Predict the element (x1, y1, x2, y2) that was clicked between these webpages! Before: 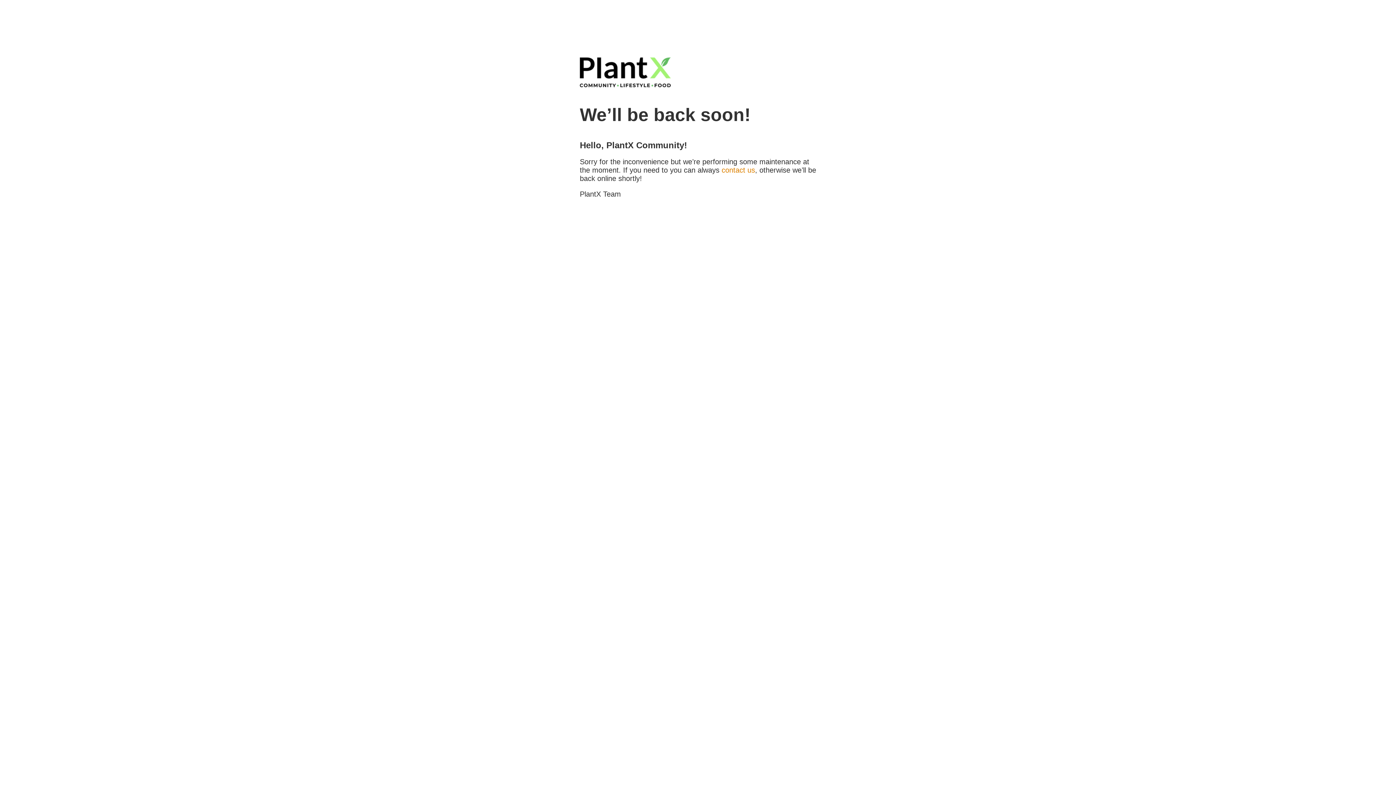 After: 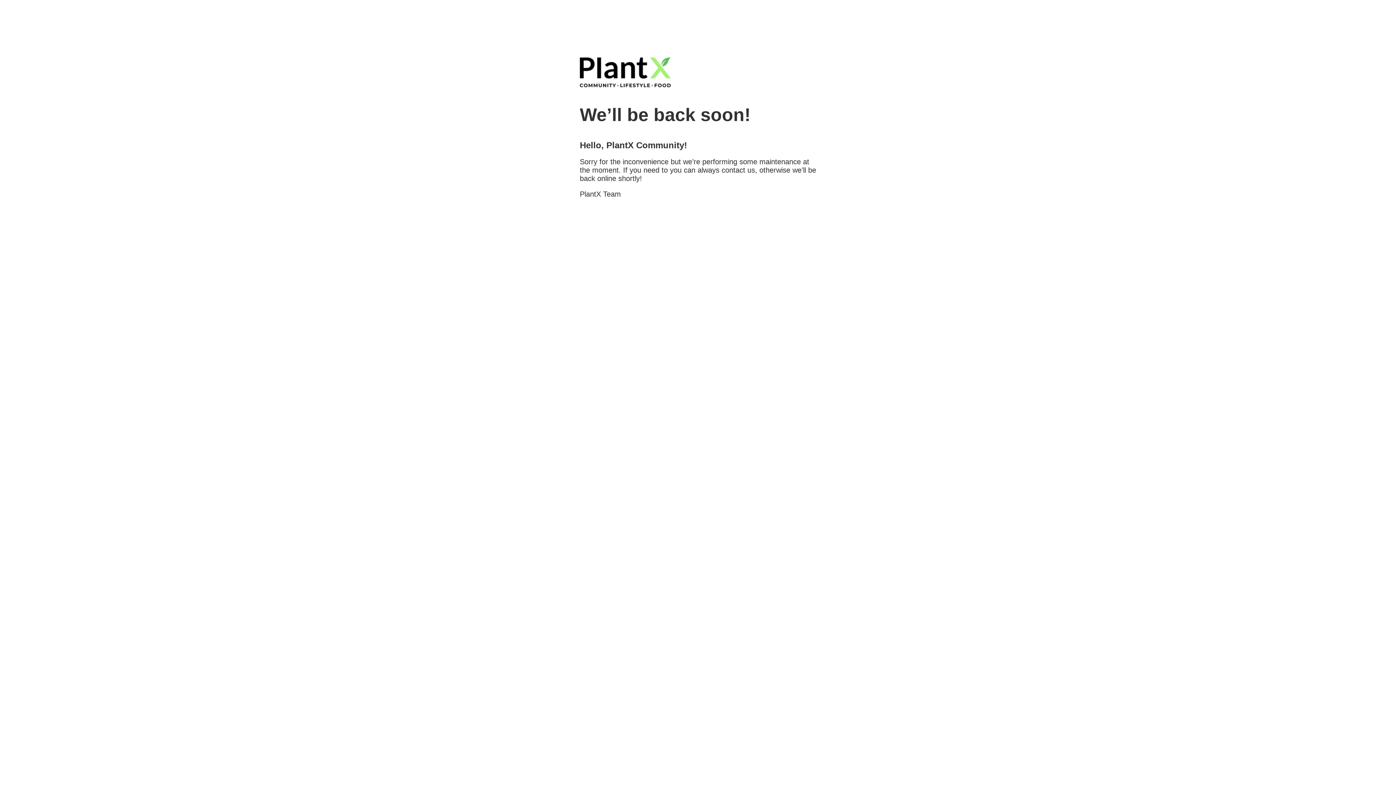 Action: label: contact us bbox: (721, 166, 755, 174)